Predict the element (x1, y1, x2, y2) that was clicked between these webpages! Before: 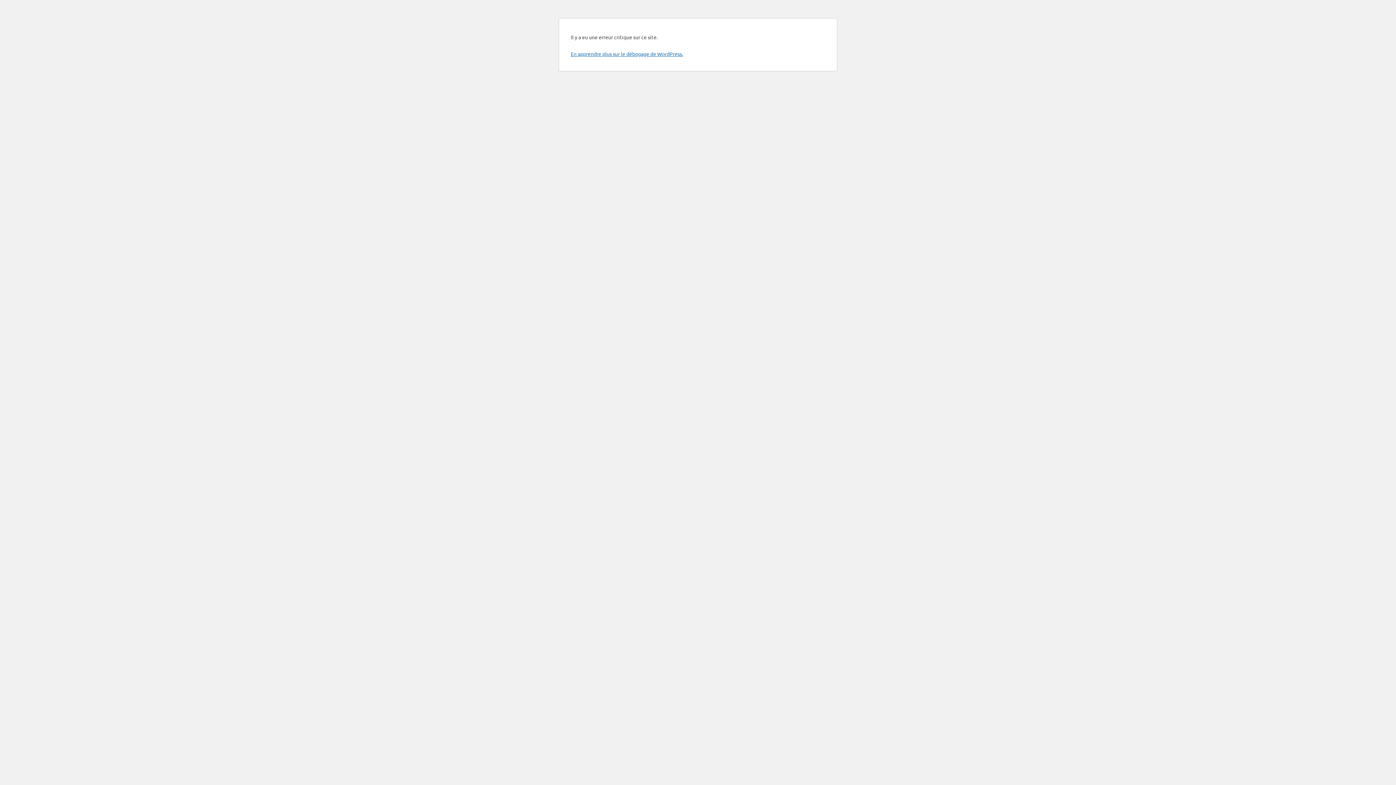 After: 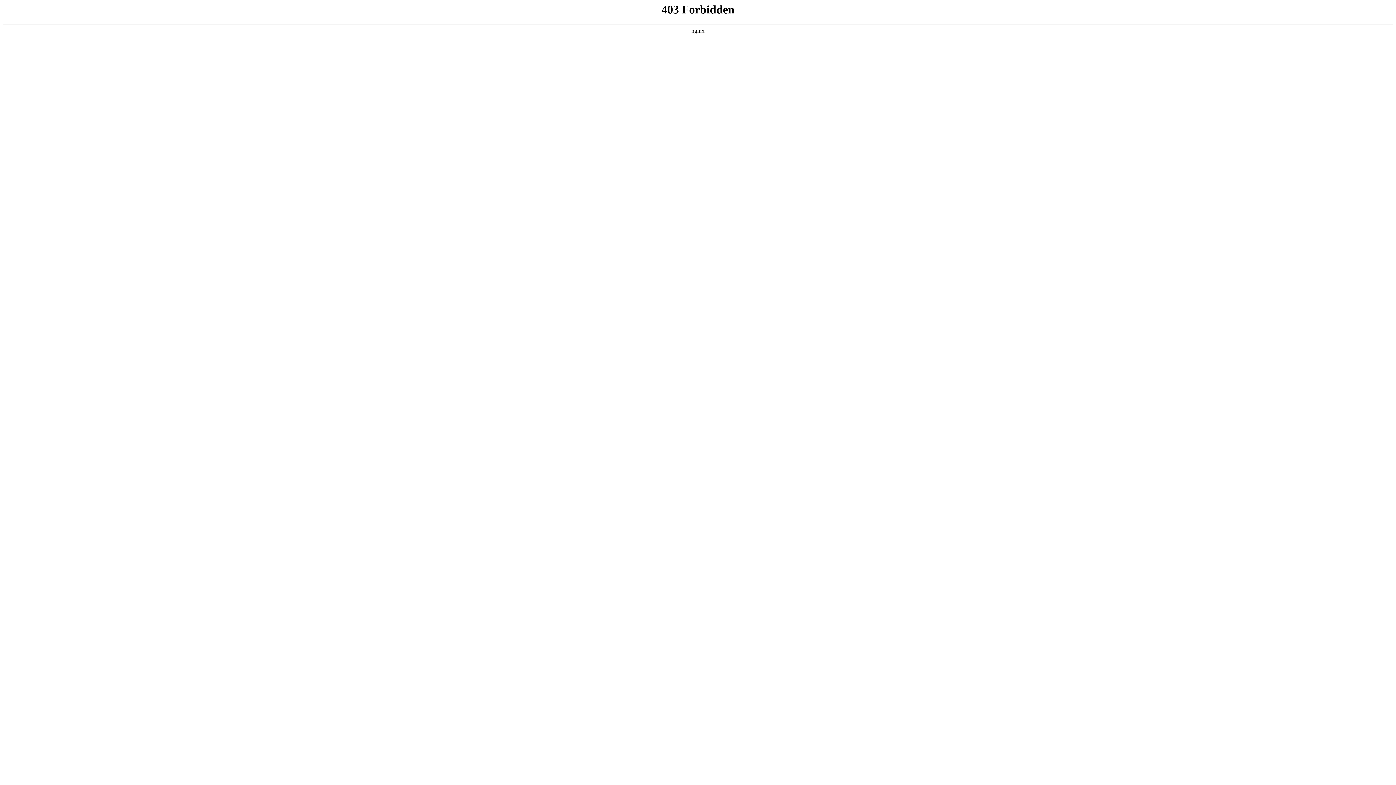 Action: bbox: (570, 50, 683, 57) label: En apprendre plus sur le débogage de WordPress.